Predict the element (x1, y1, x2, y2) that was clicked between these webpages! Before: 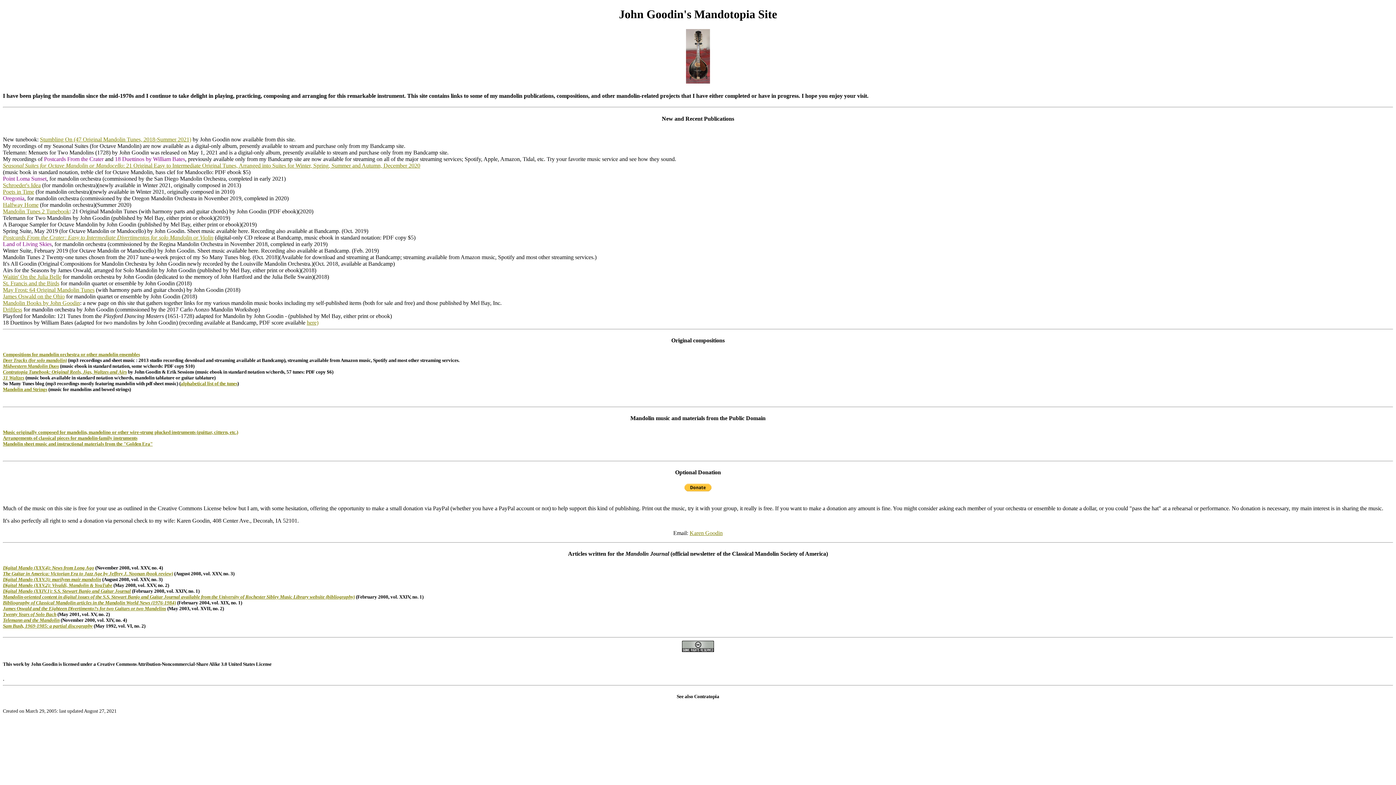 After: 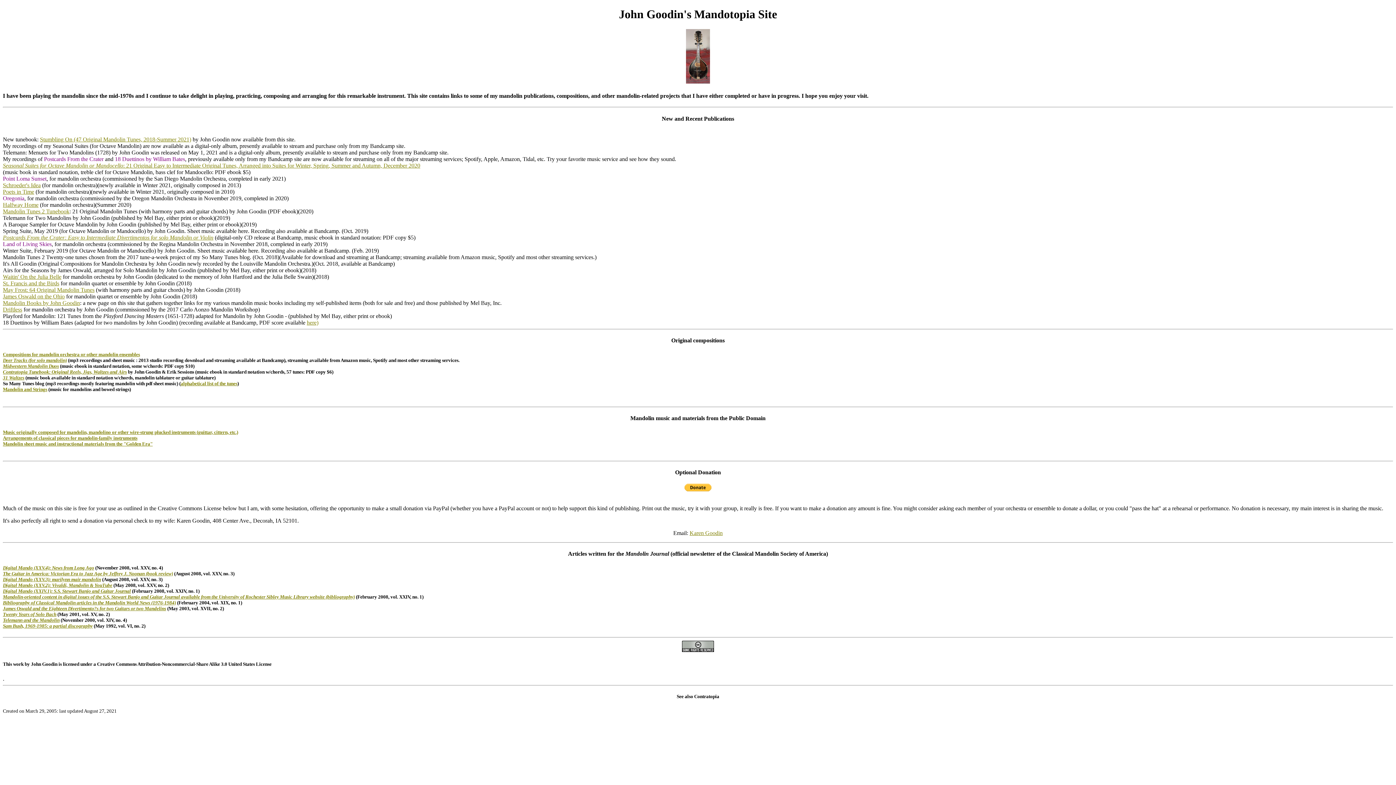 Action: bbox: (2, 588, 130, 594) label: Digital Mando (XXIV.1): S.S. Stewart Banjo and Guitar Journal